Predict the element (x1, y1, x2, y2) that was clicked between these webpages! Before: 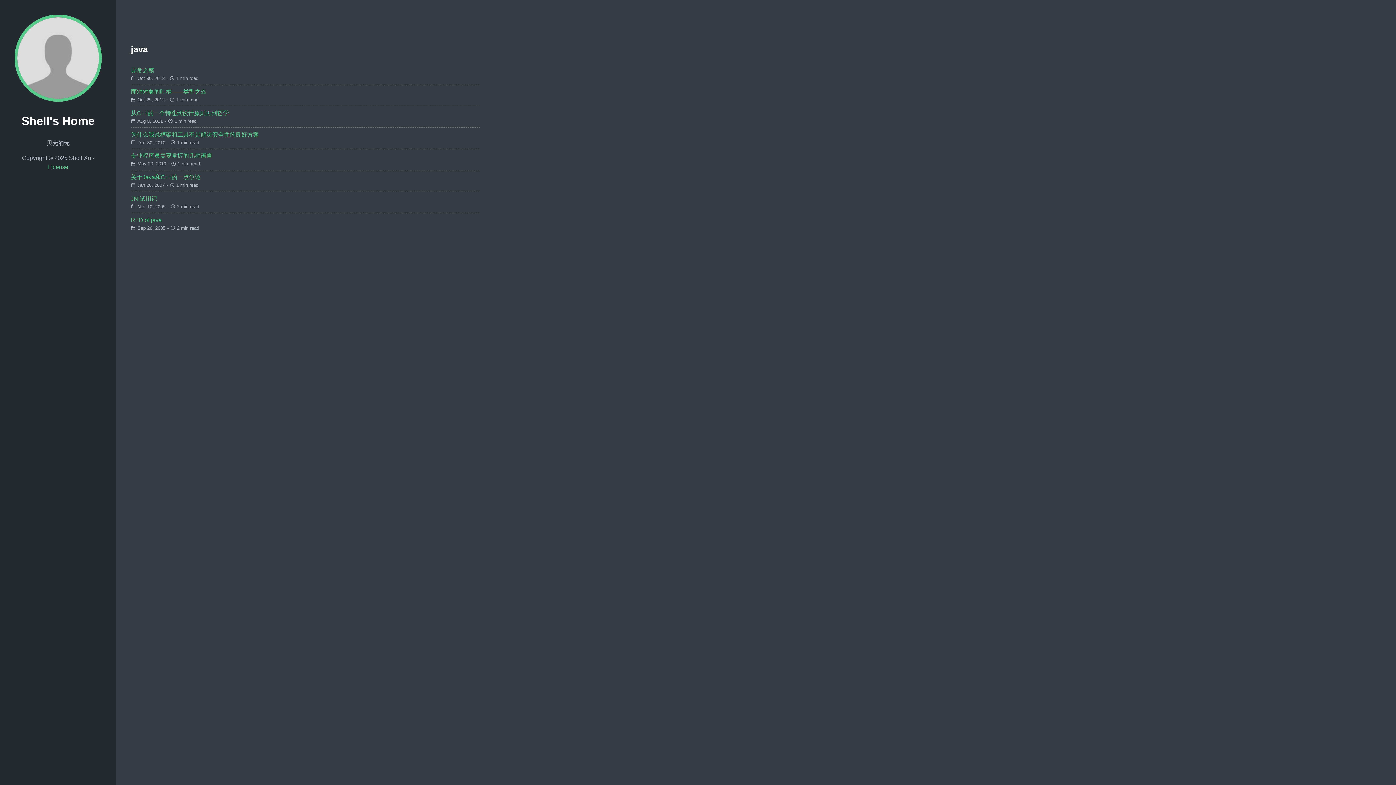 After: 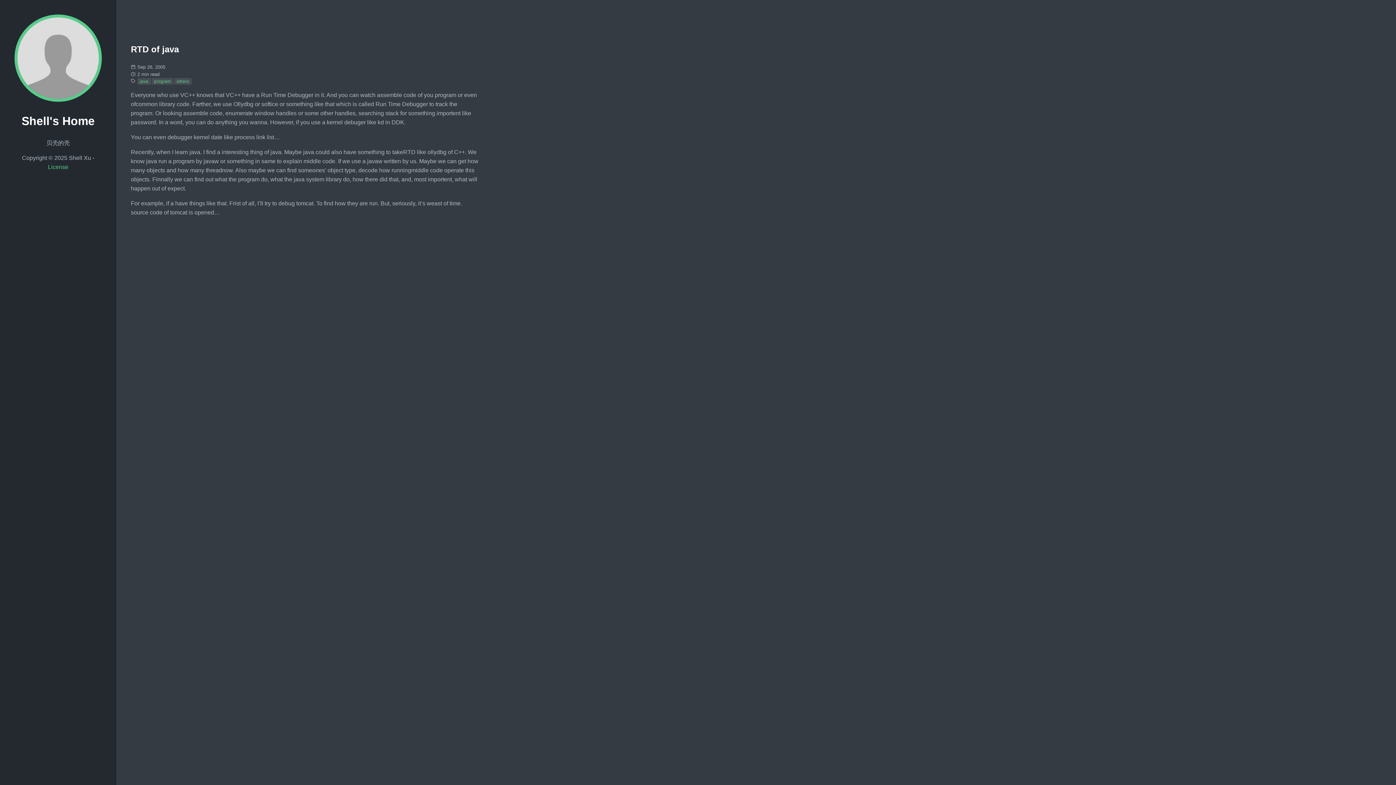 Action: bbox: (130, 216, 161, 223) label: RTD of java